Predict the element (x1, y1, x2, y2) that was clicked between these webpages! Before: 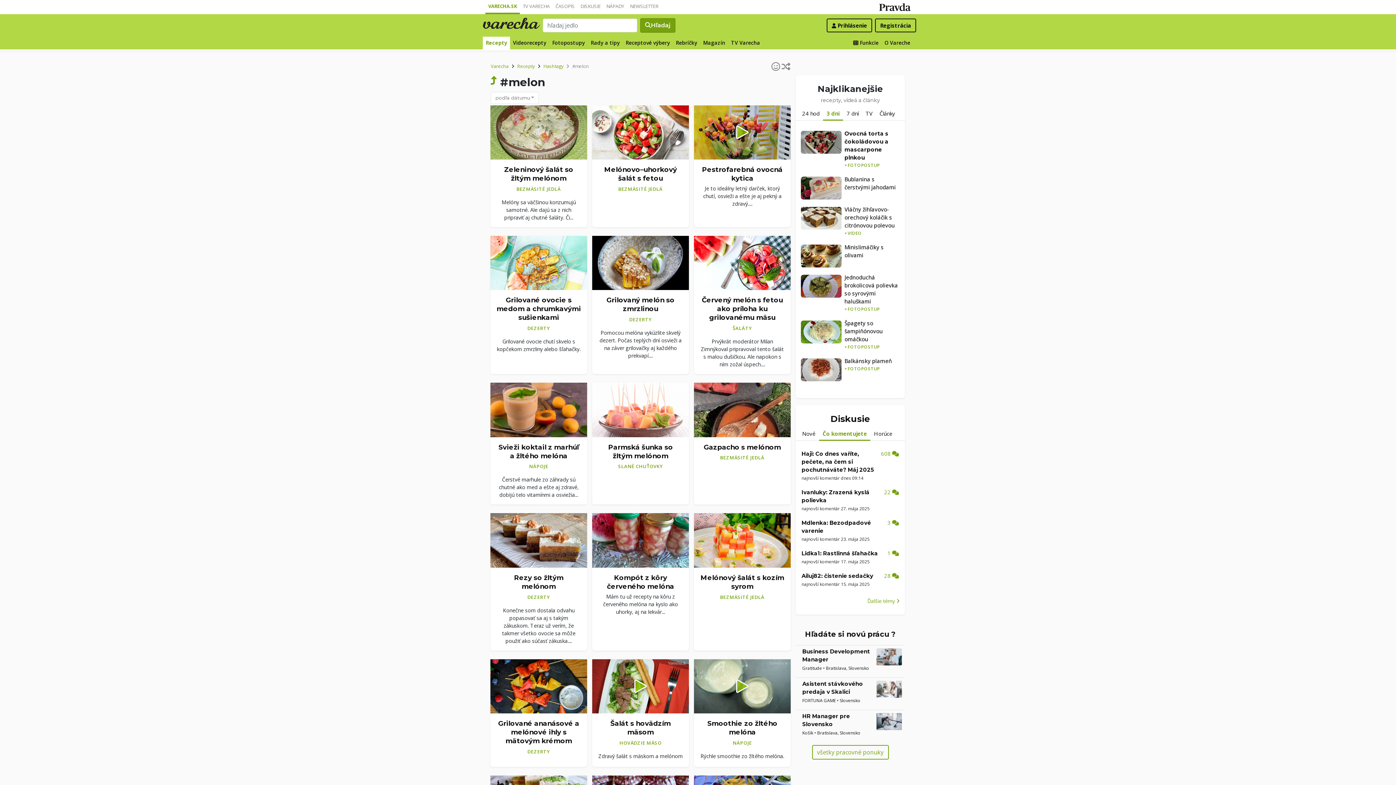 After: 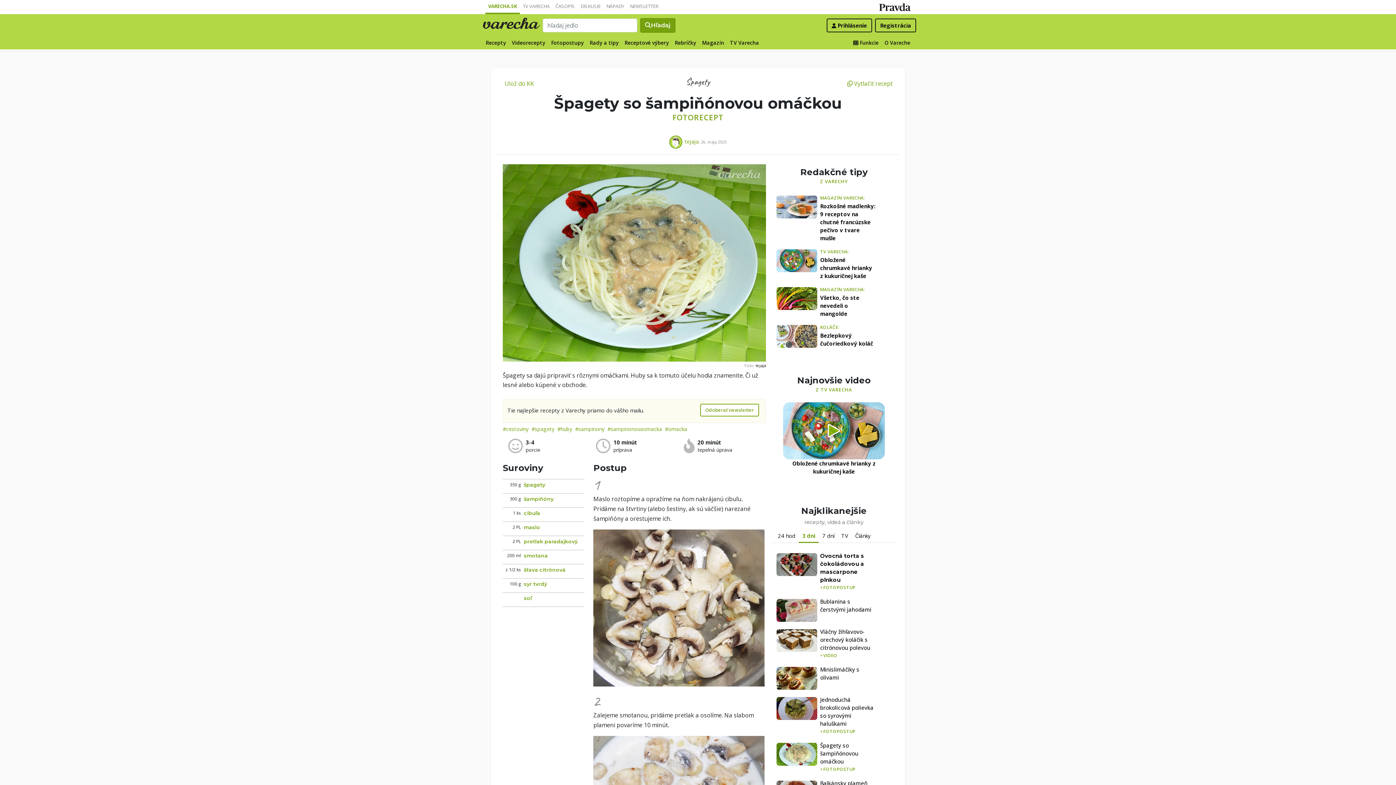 Action: bbox: (801, 320, 841, 343)